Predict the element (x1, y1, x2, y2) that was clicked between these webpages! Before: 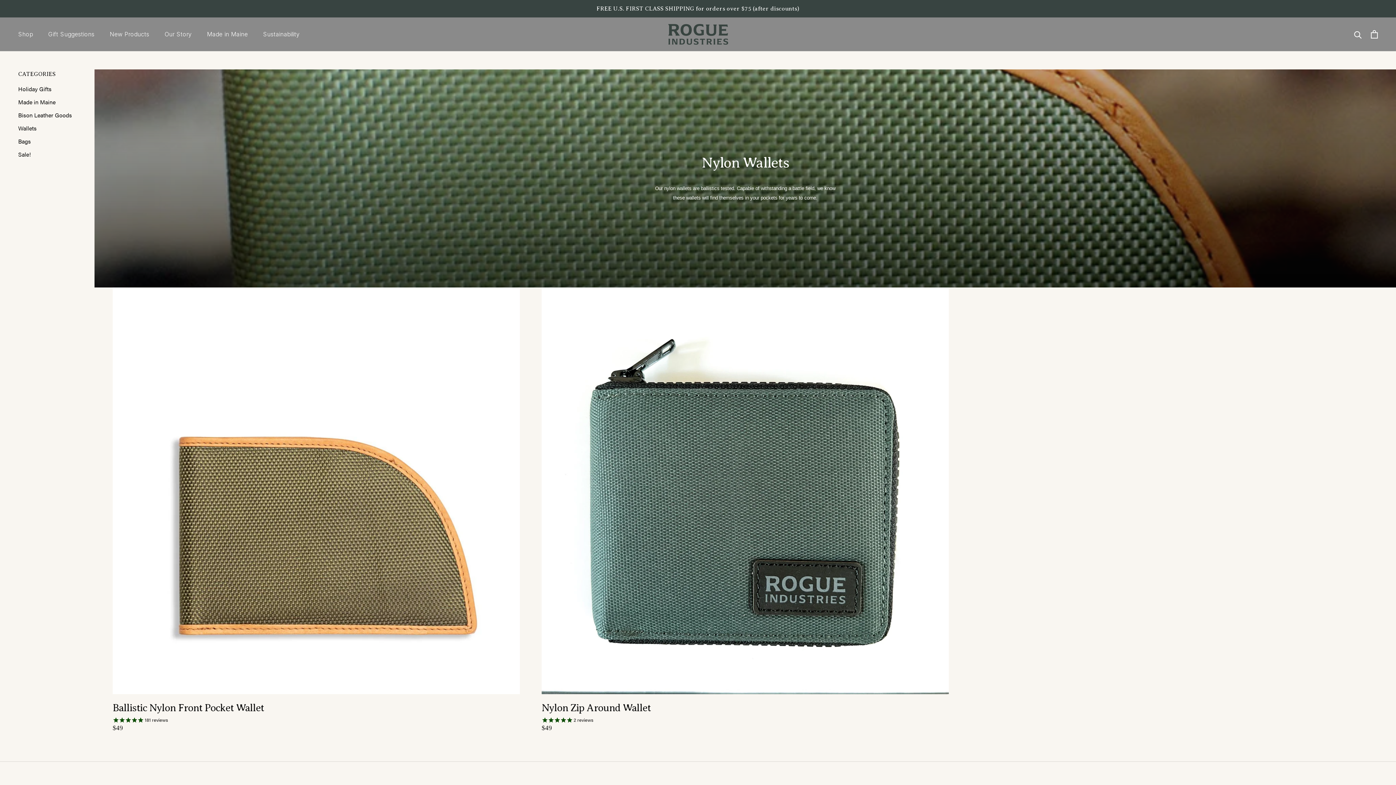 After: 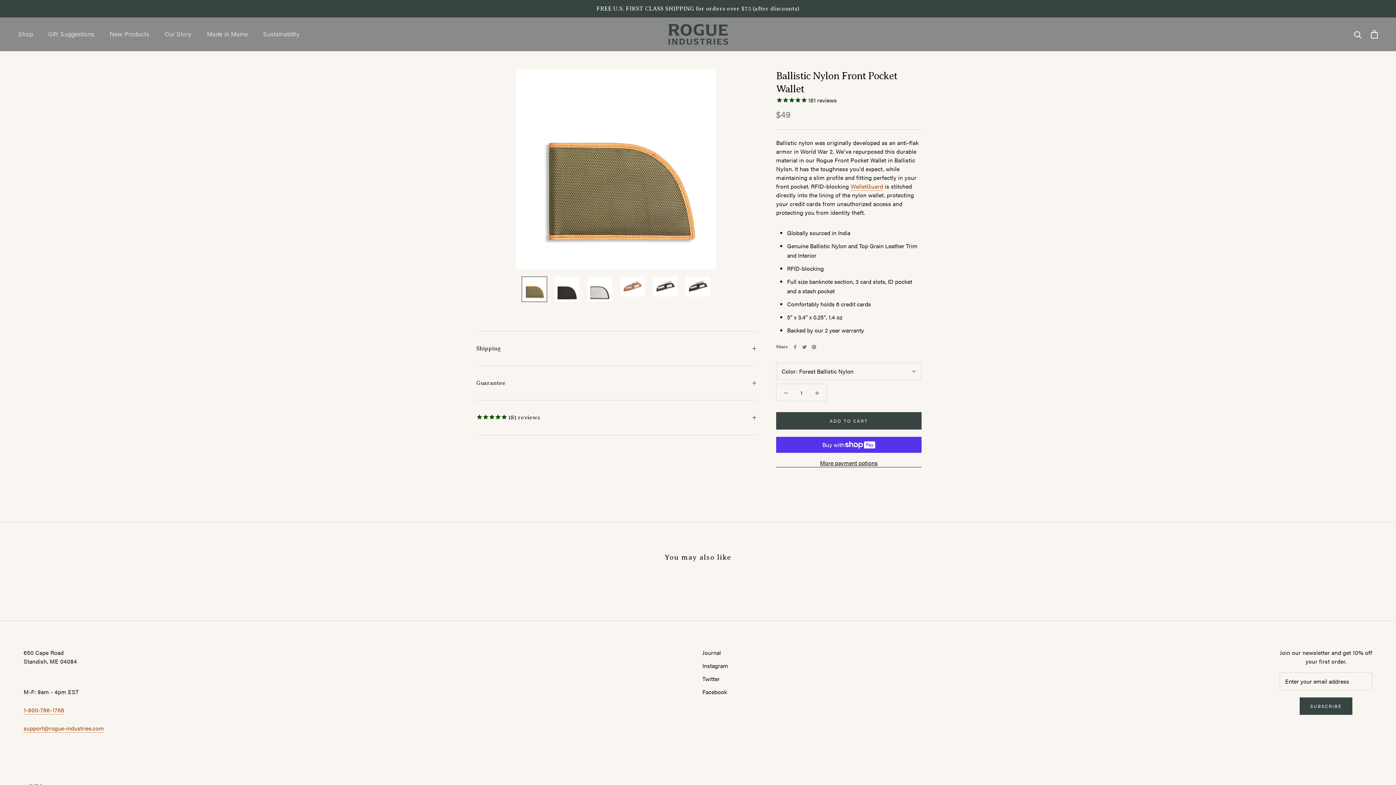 Action: label: Ballistic Nylon Front Pocket Wallet bbox: (112, 702, 264, 713)